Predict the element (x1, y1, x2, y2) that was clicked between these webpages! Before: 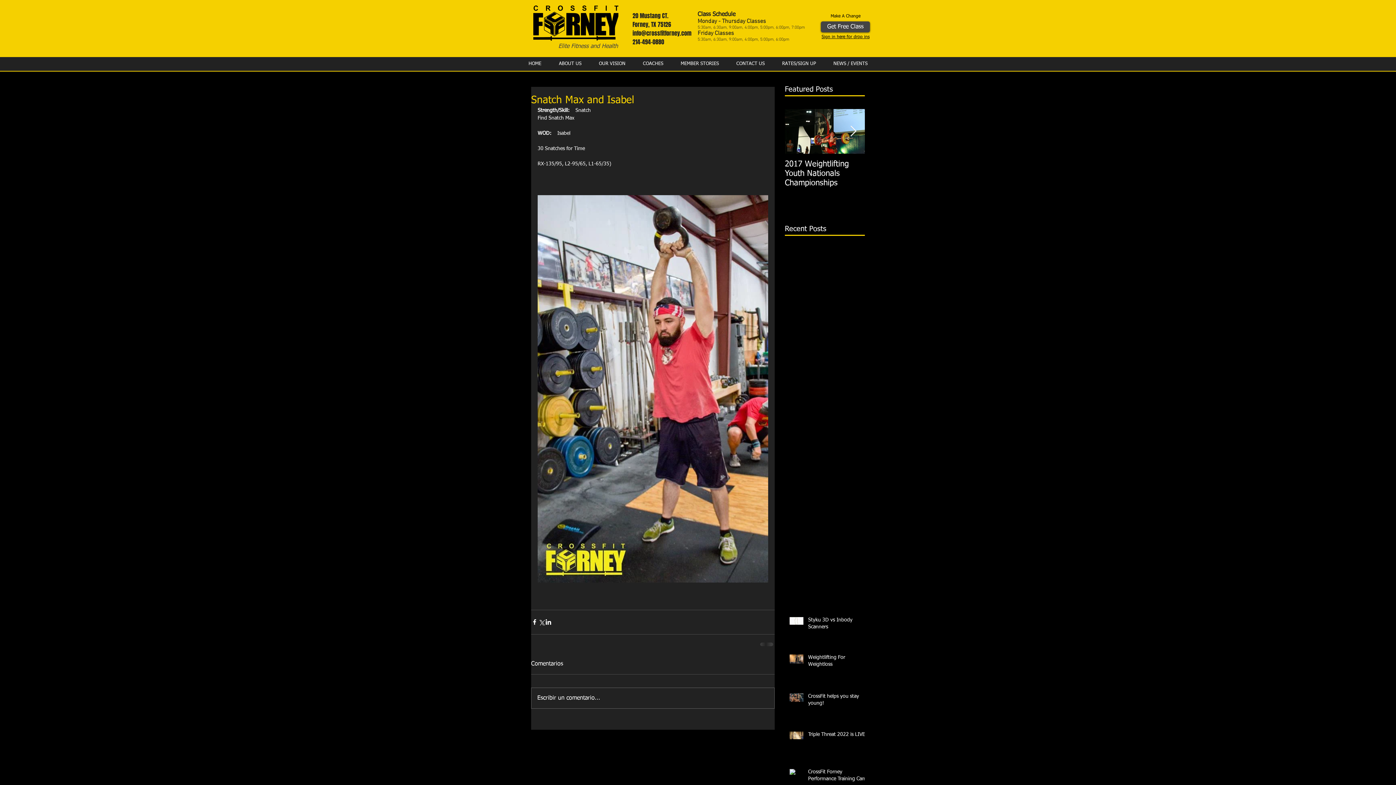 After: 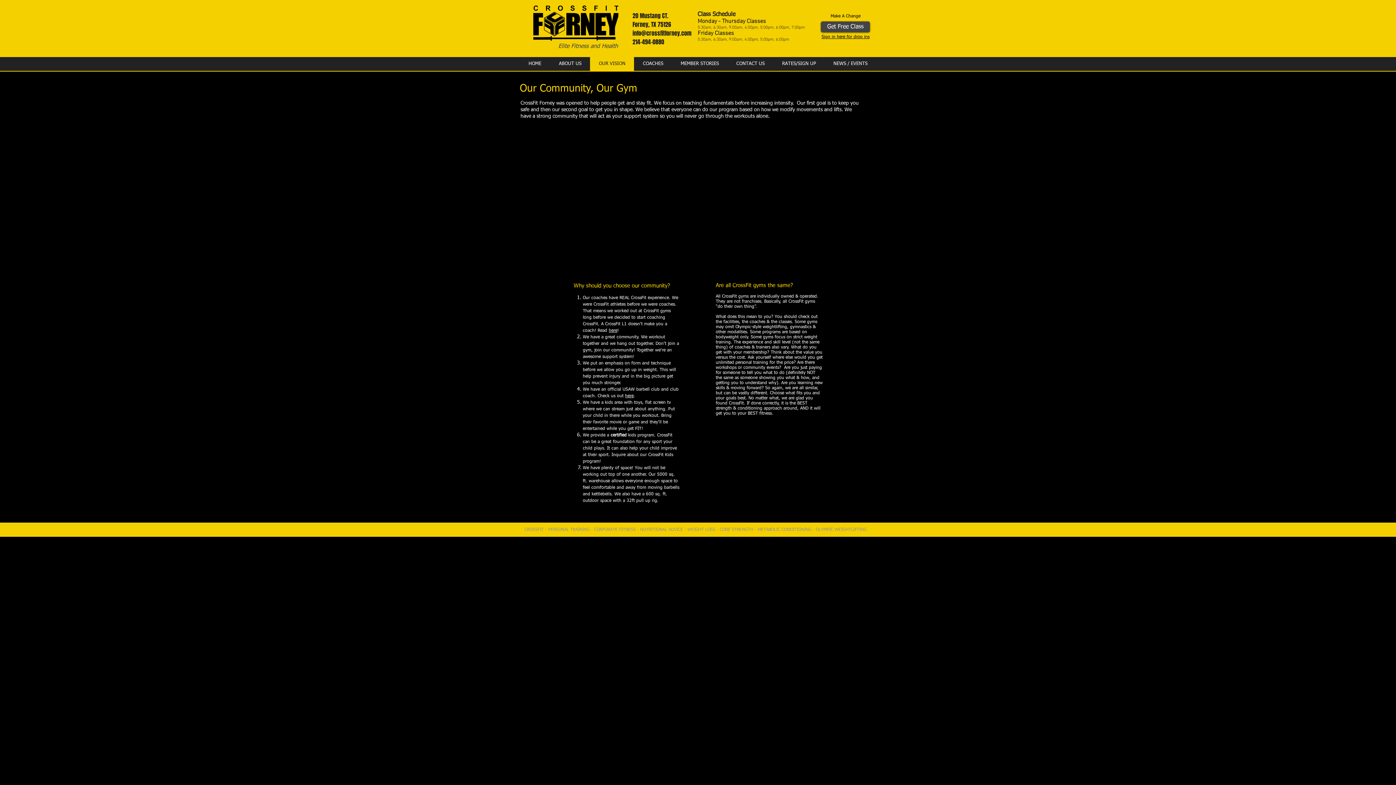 Action: bbox: (590, 57, 634, 70) label: OUR VISION